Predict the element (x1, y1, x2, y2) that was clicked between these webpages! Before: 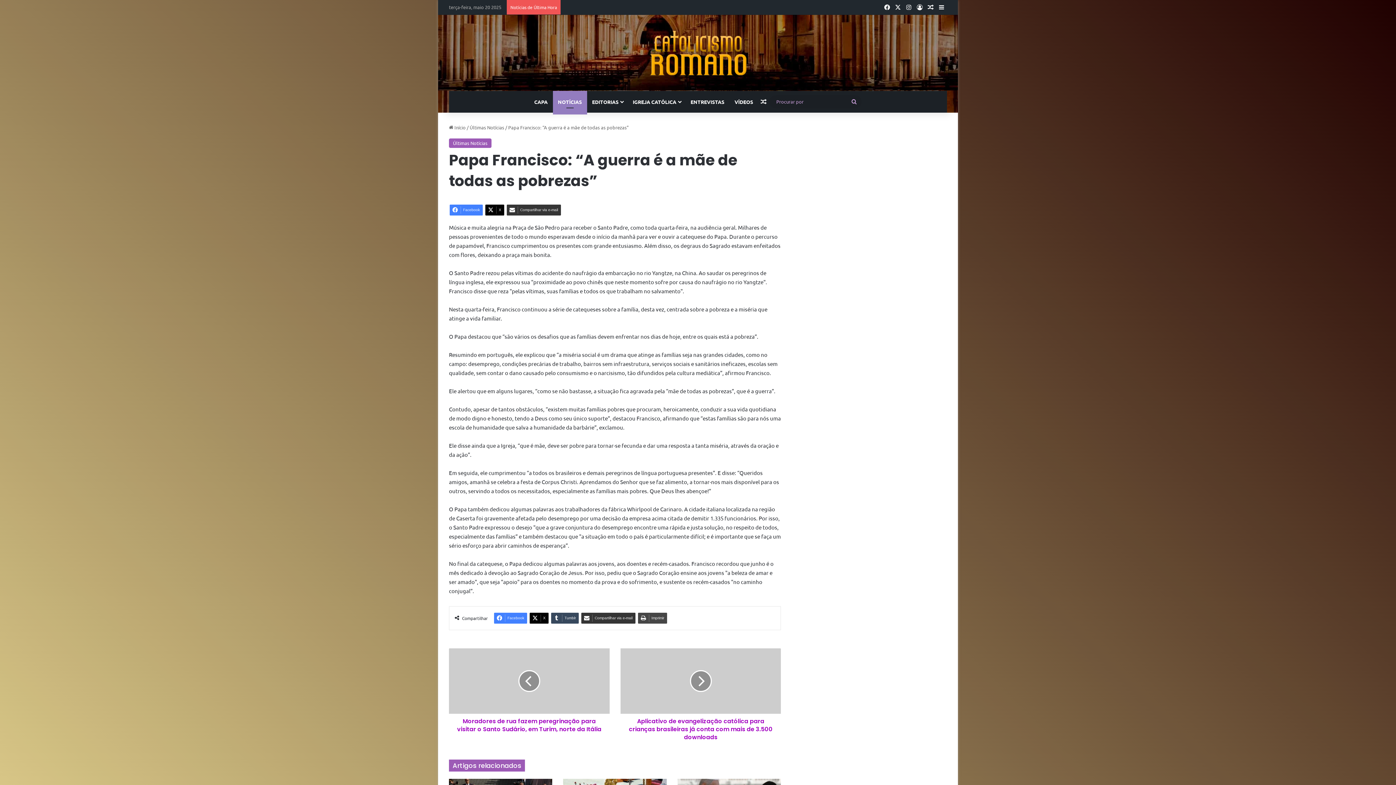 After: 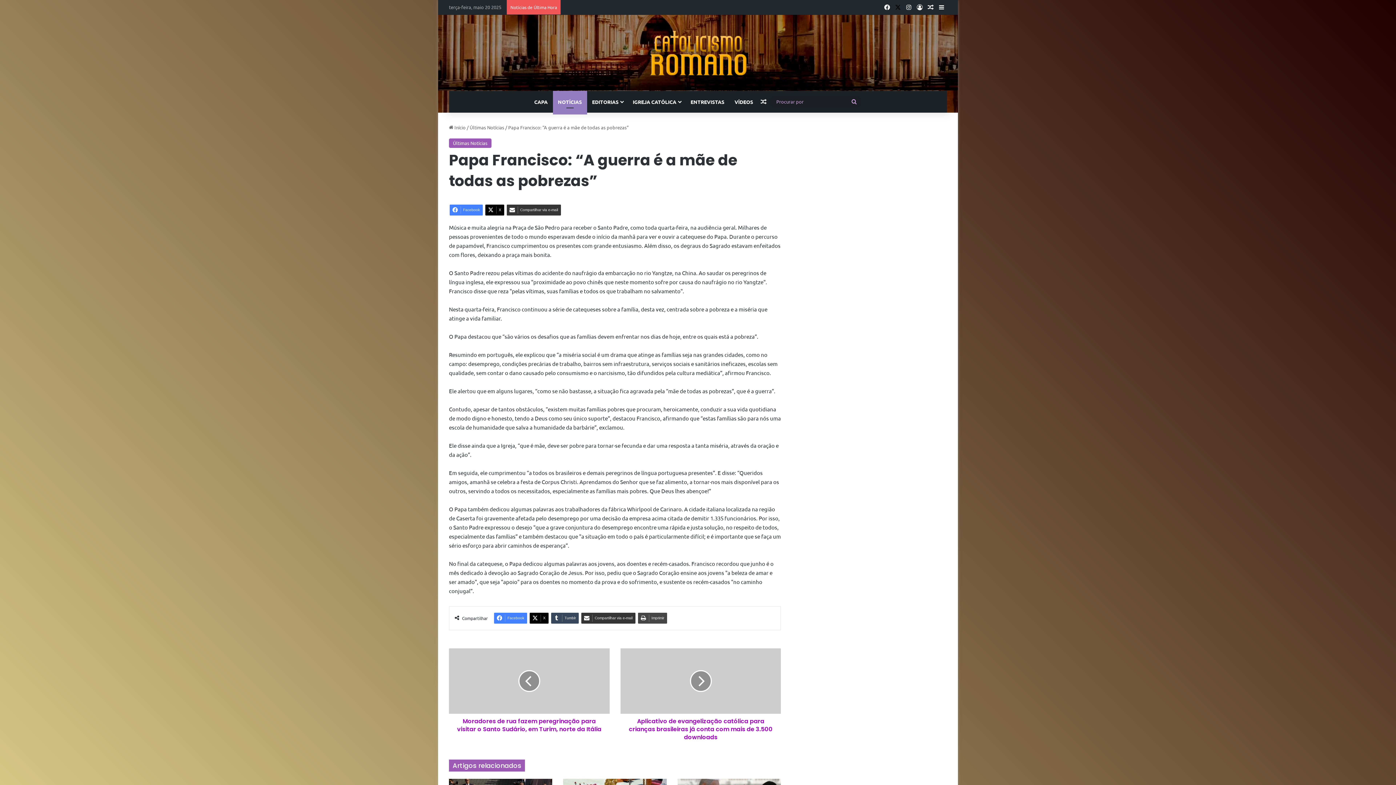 Action: bbox: (892, 0, 903, 14) label: X